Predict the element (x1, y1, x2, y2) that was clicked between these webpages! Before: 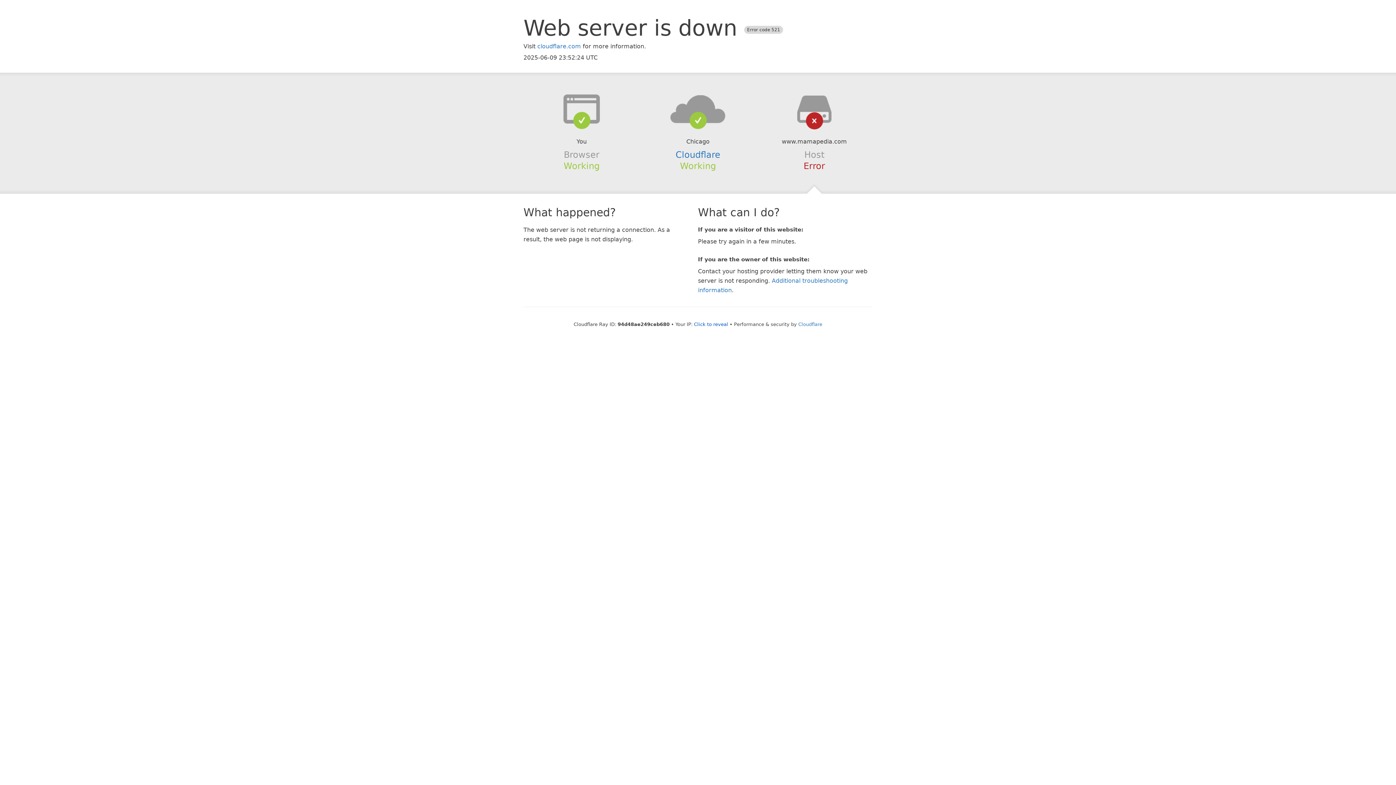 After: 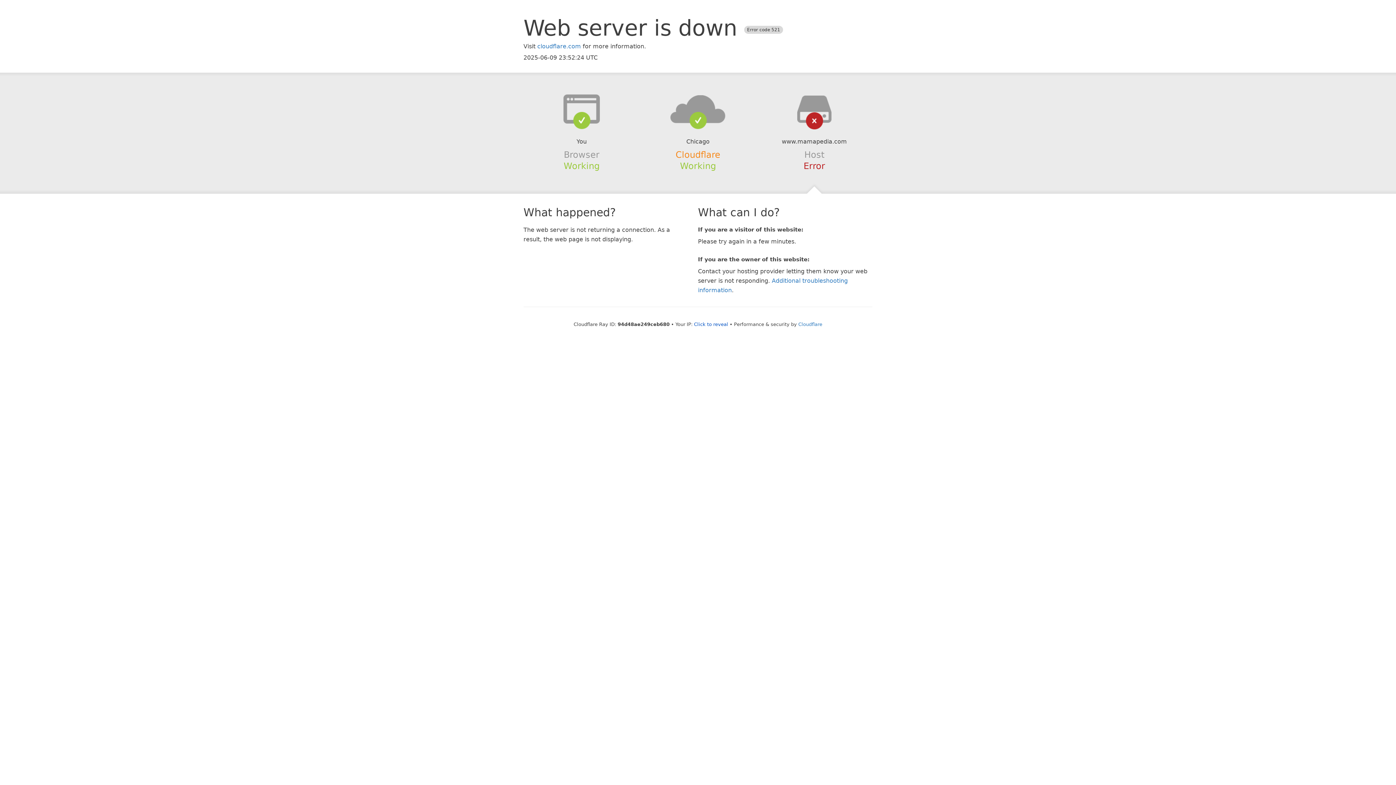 Action: label: Cloudflare bbox: (675, 149, 720, 159)